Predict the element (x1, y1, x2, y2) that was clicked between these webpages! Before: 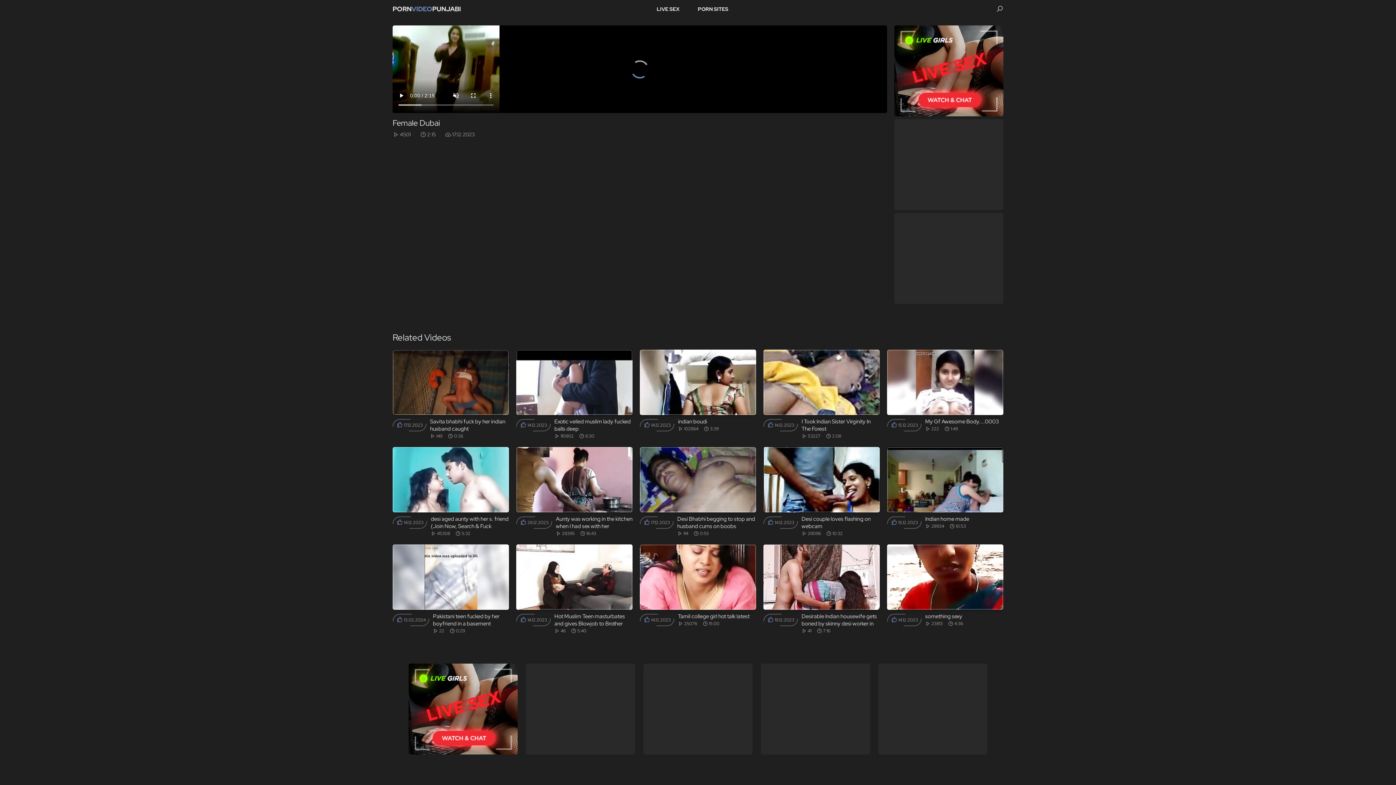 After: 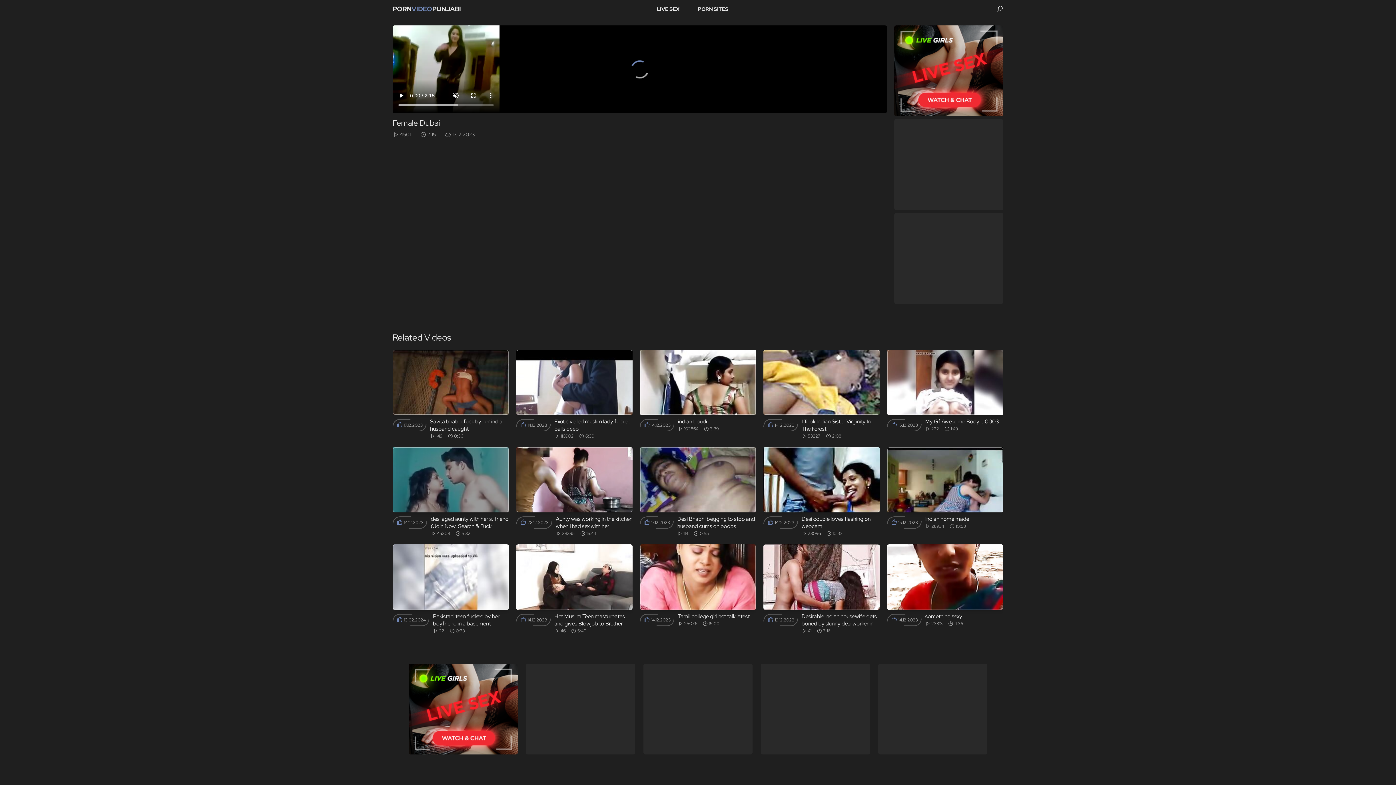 Action: bbox: (392, 447, 509, 537) label: 14.12.2023

desi aged aunty with her s. friend (Join Now, Search & Fuck Tonight: Hot‌Dating24.com)

45308
5:32